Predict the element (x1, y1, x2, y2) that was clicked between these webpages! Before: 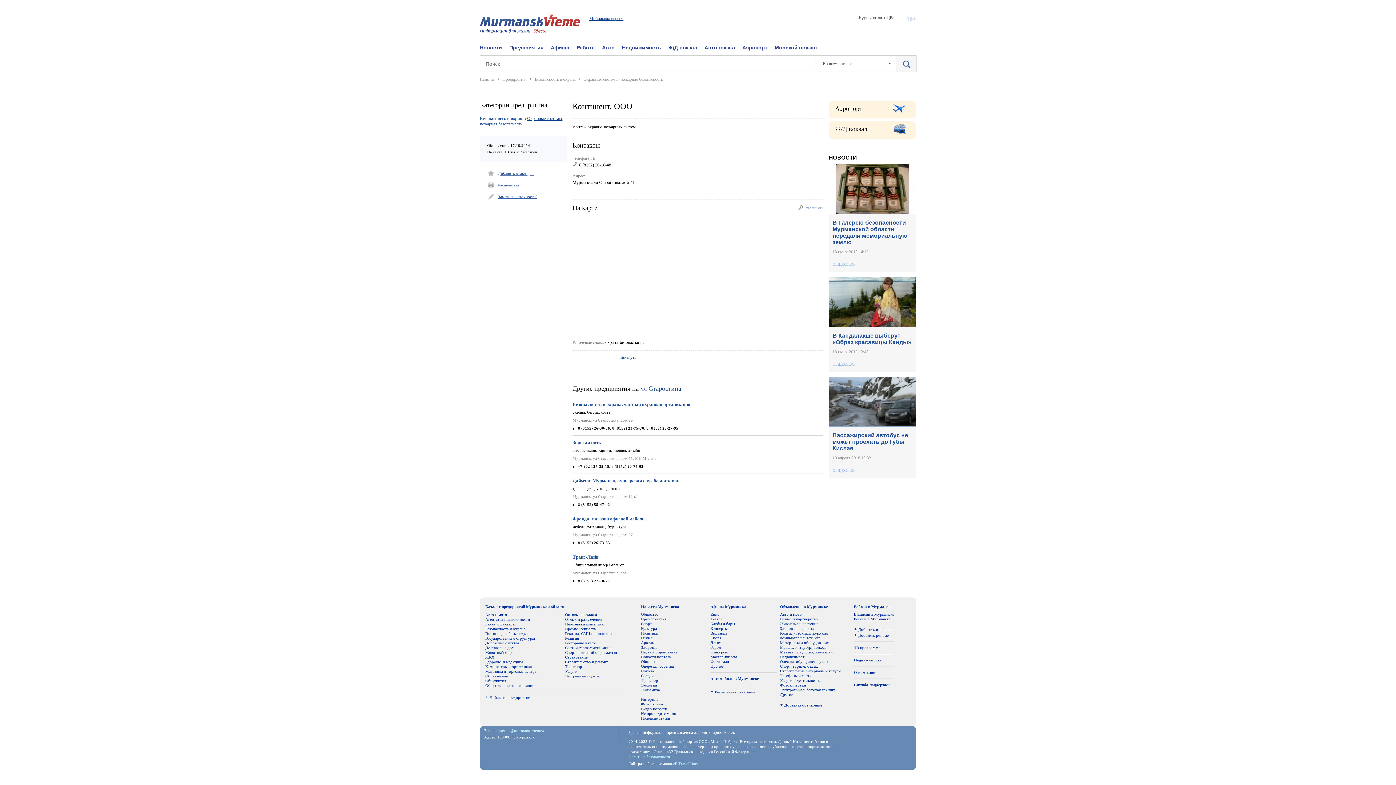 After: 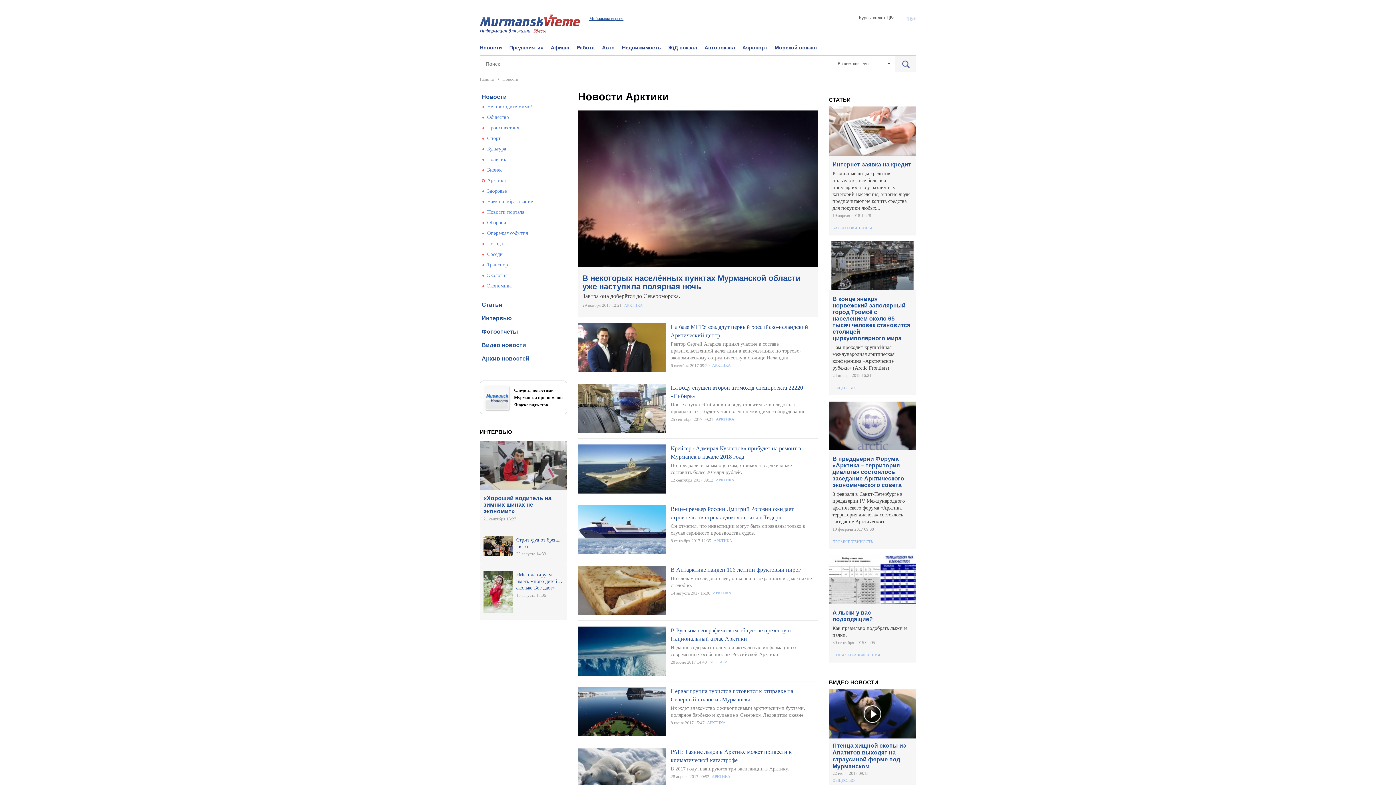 Action: bbox: (641, 640, 655, 645) label: Арктика